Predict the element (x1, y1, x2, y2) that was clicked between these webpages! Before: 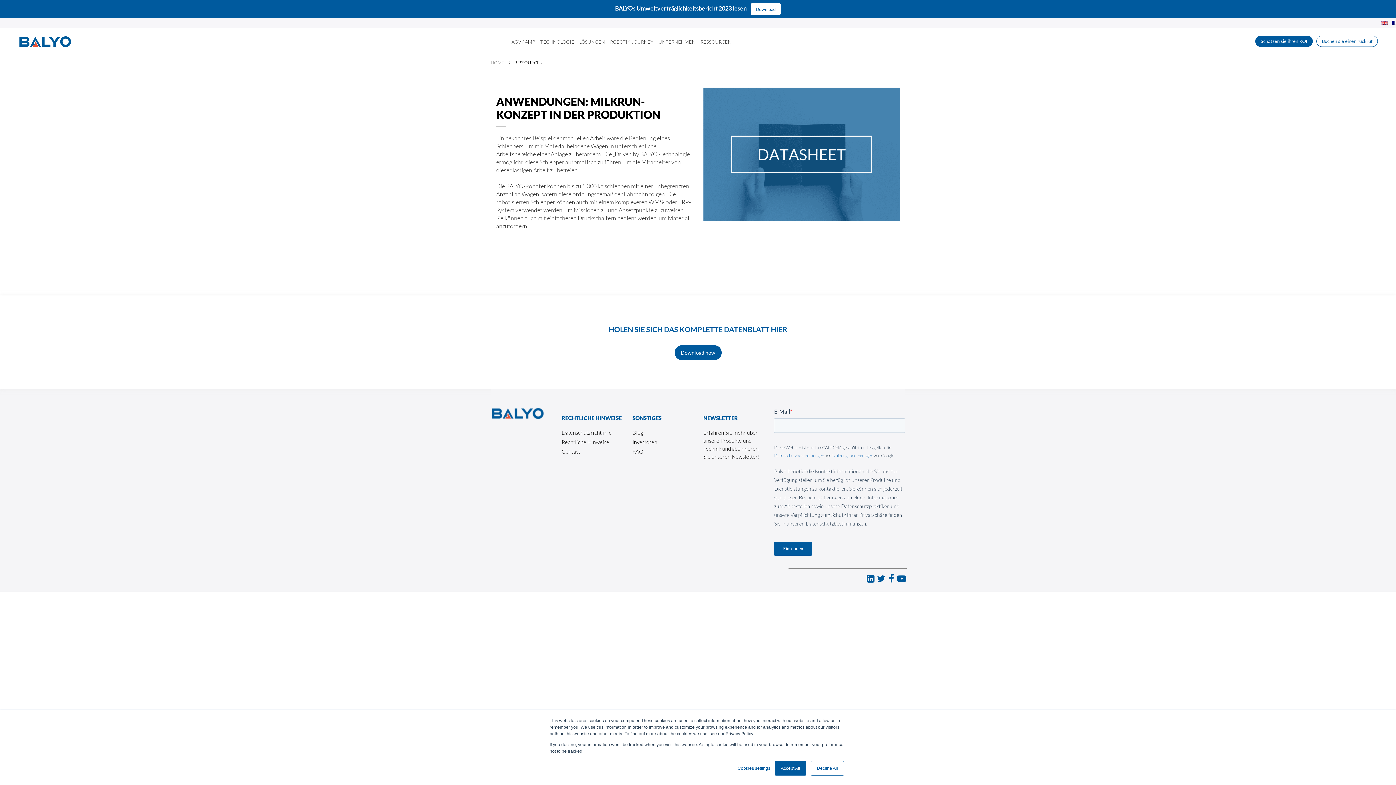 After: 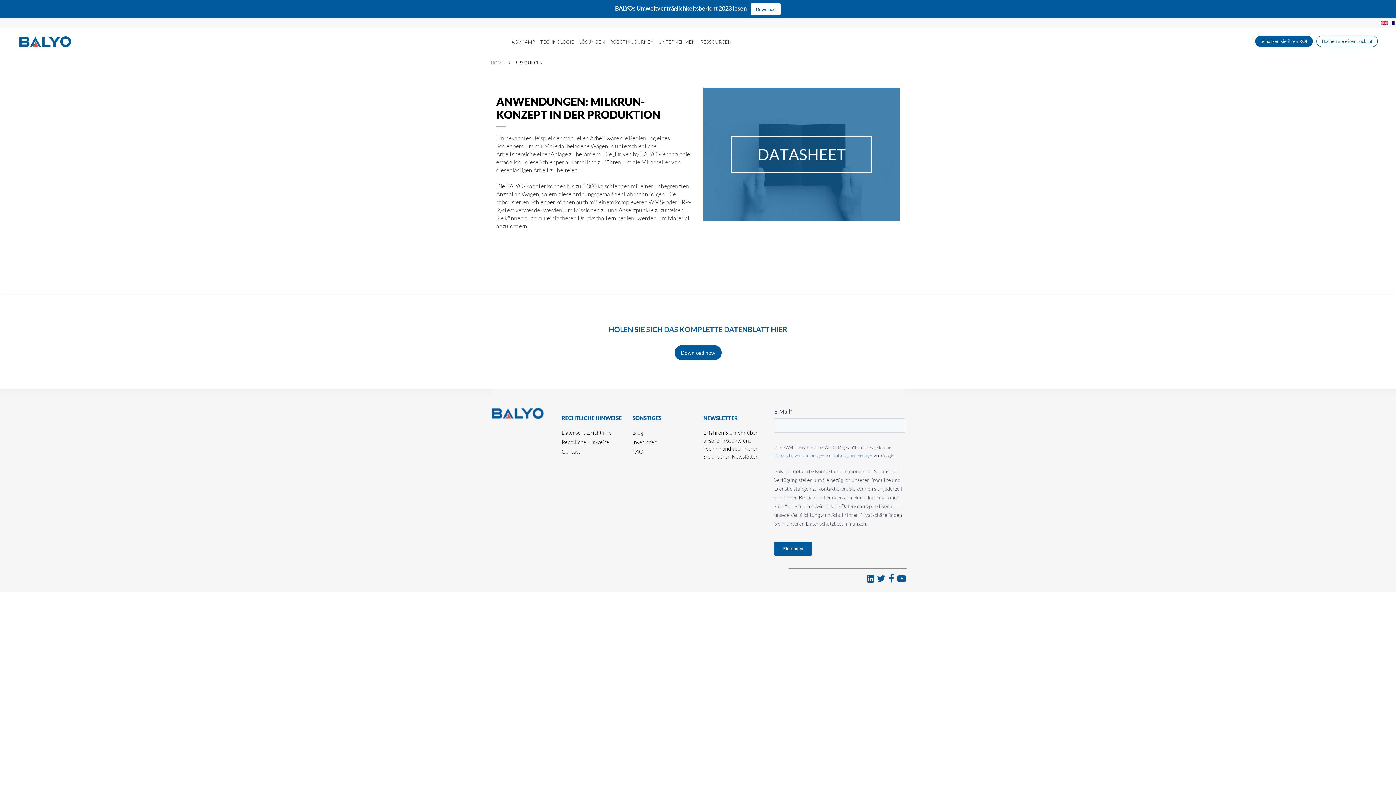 Action: bbox: (810, 761, 844, 776) label: Decline All